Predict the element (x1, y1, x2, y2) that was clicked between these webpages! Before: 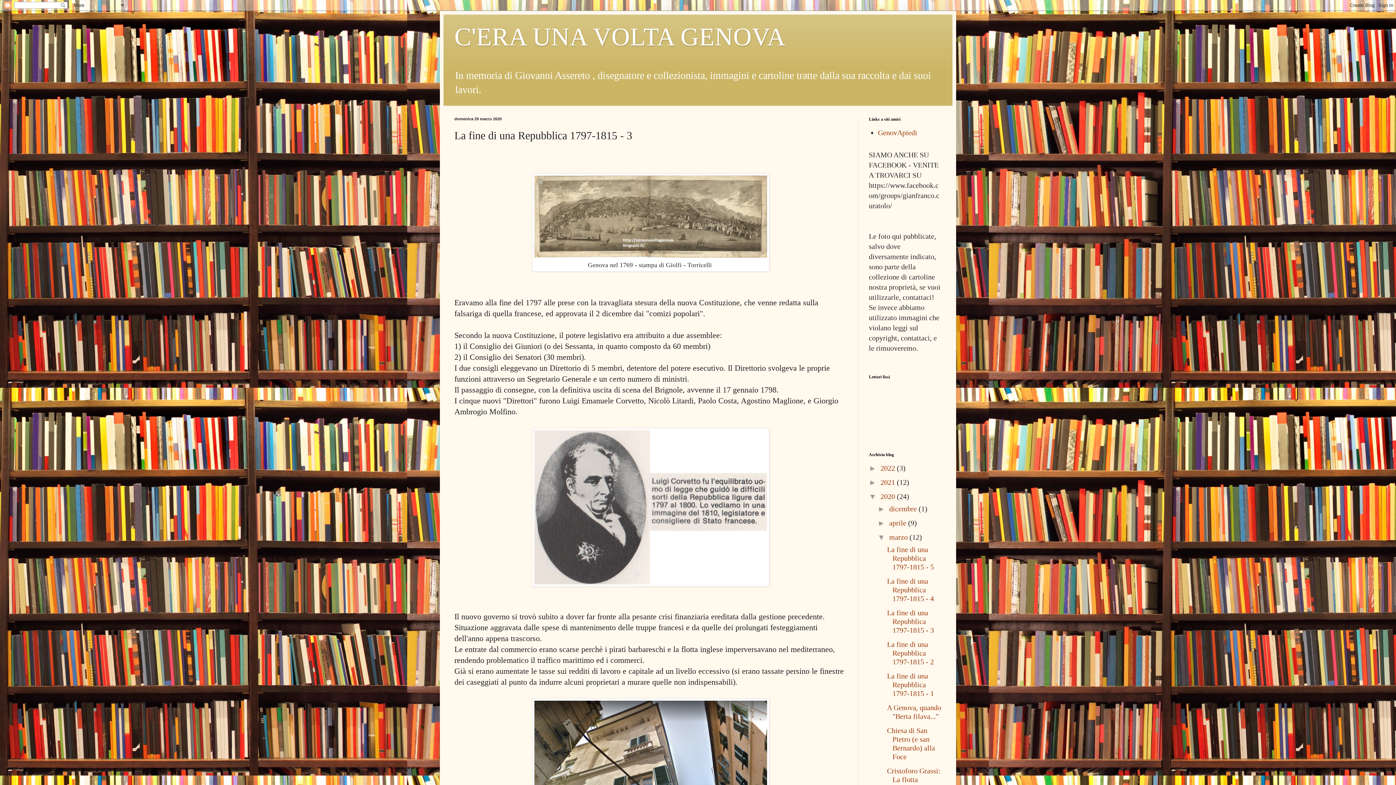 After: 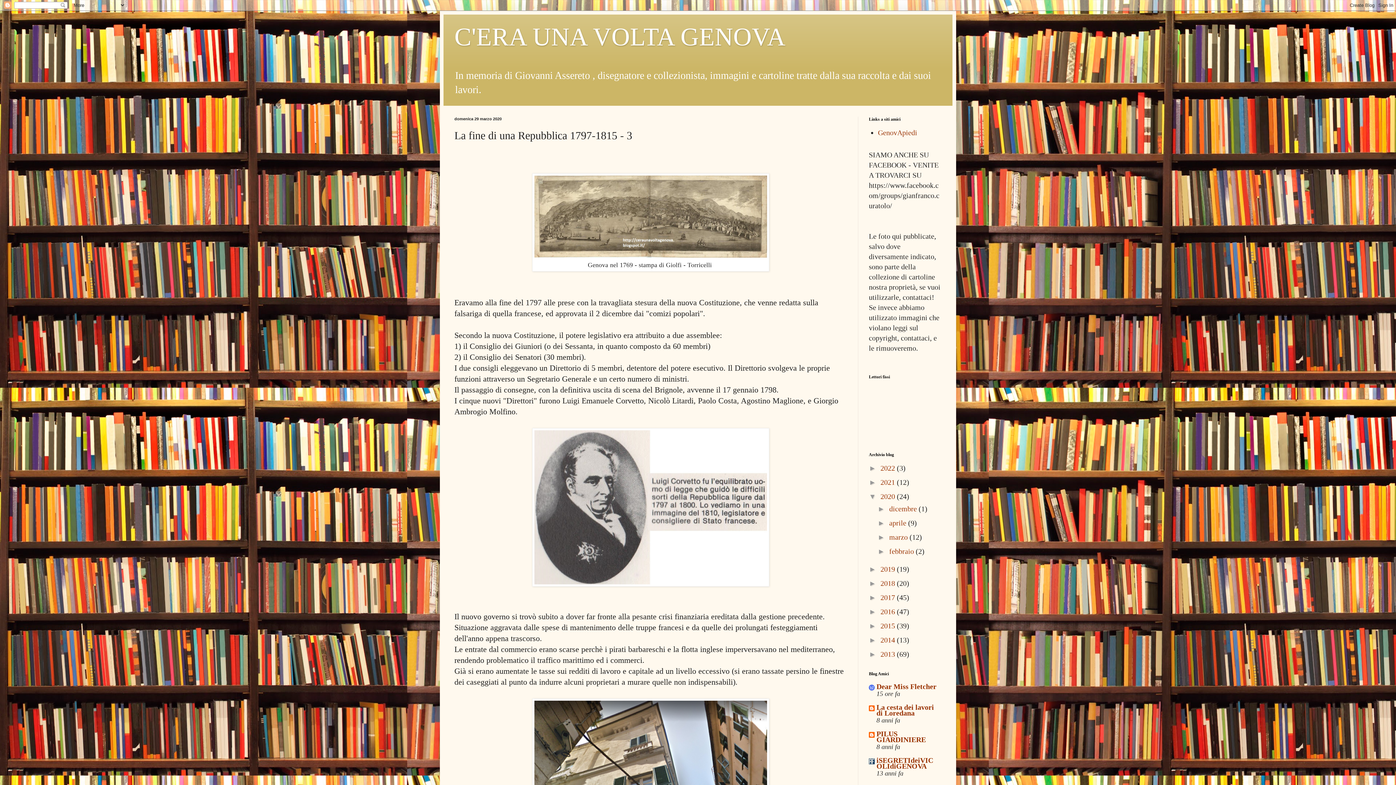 Action: bbox: (877, 533, 889, 541) label: ▼  